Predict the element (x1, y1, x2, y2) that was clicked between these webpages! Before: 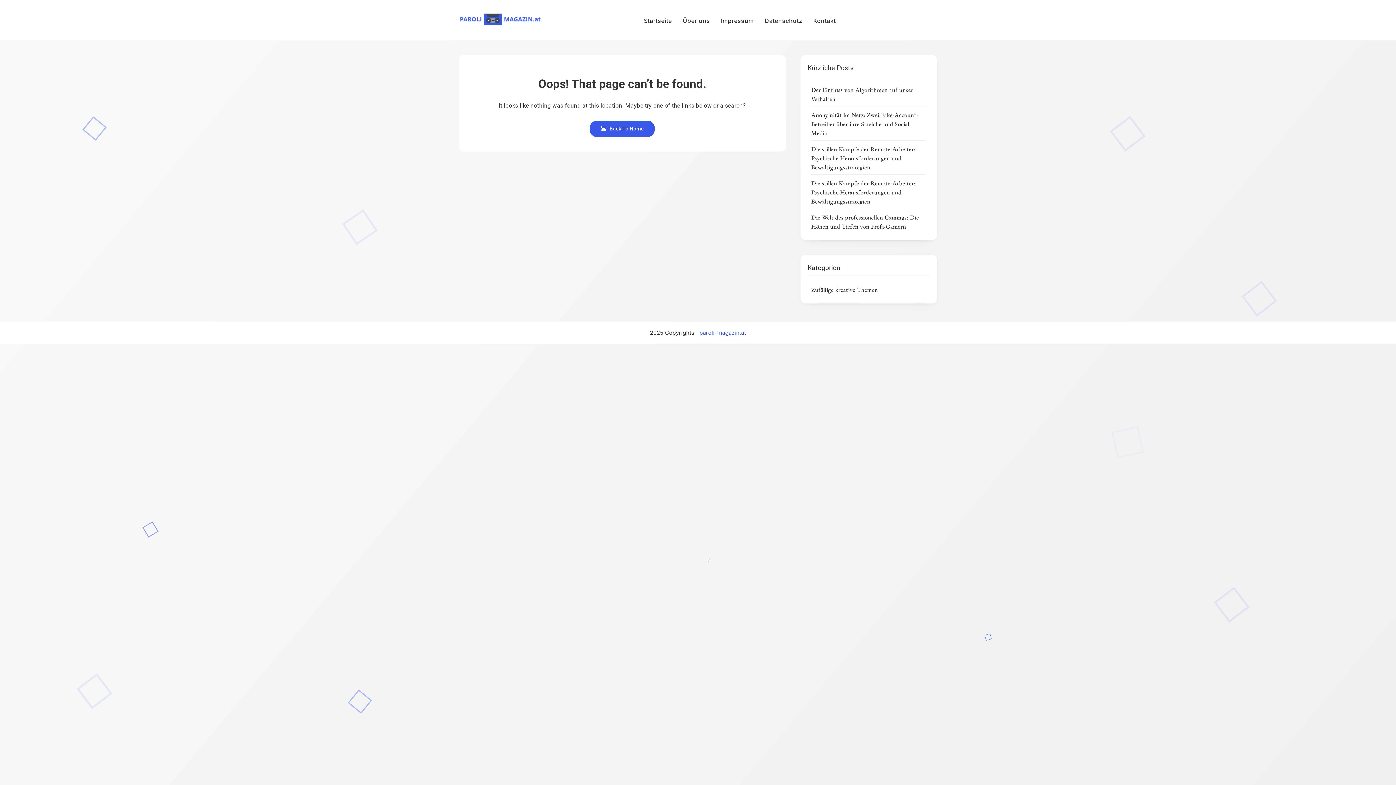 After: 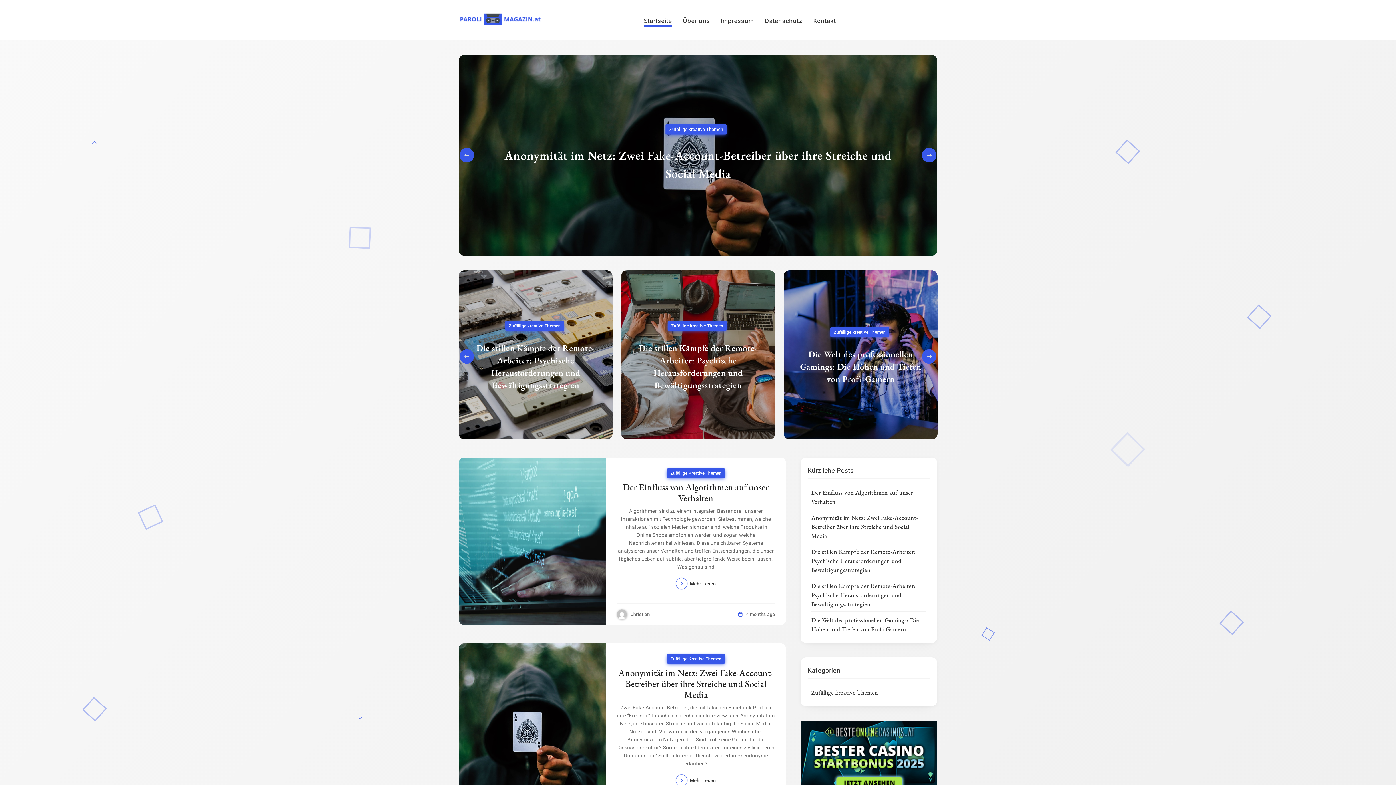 Action: bbox: (644, 16, 672, 25) label: Startseite